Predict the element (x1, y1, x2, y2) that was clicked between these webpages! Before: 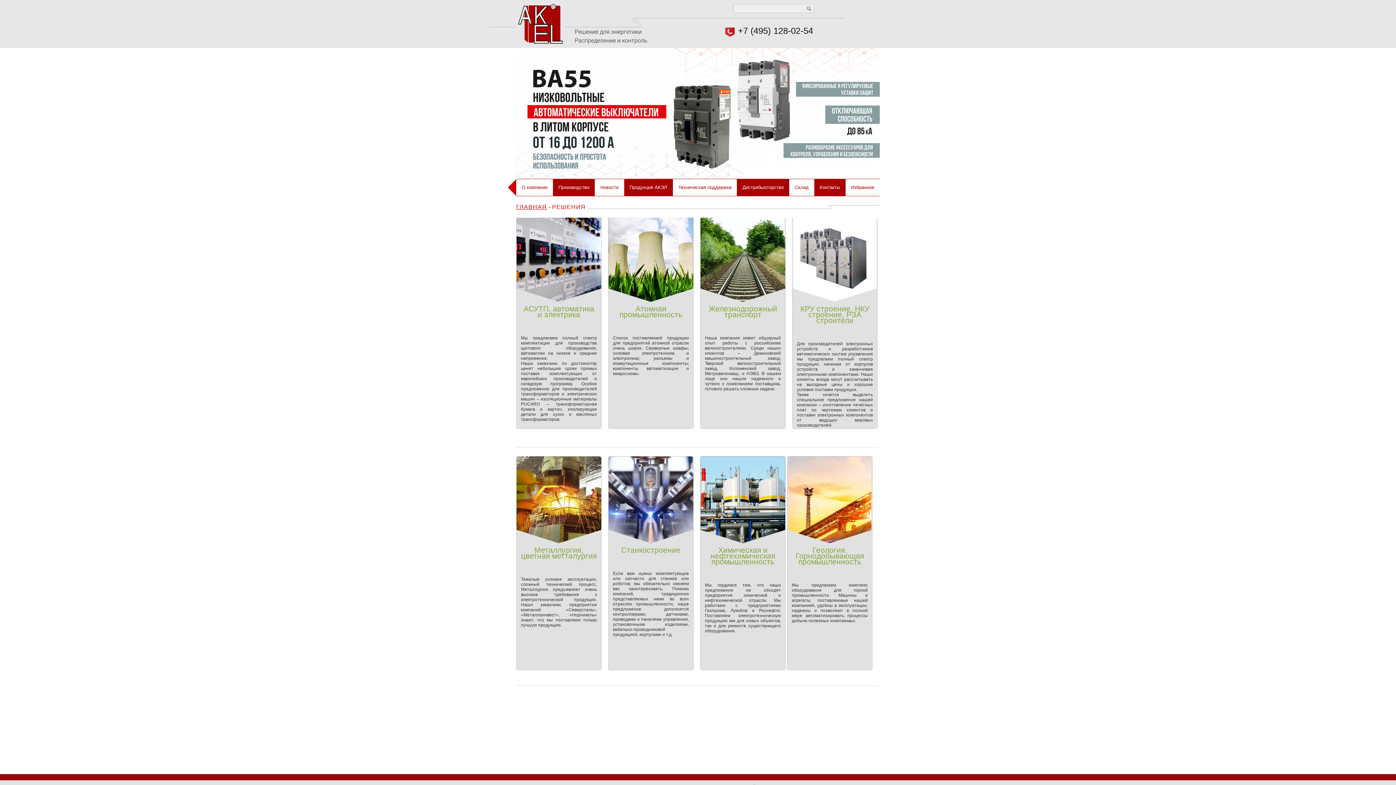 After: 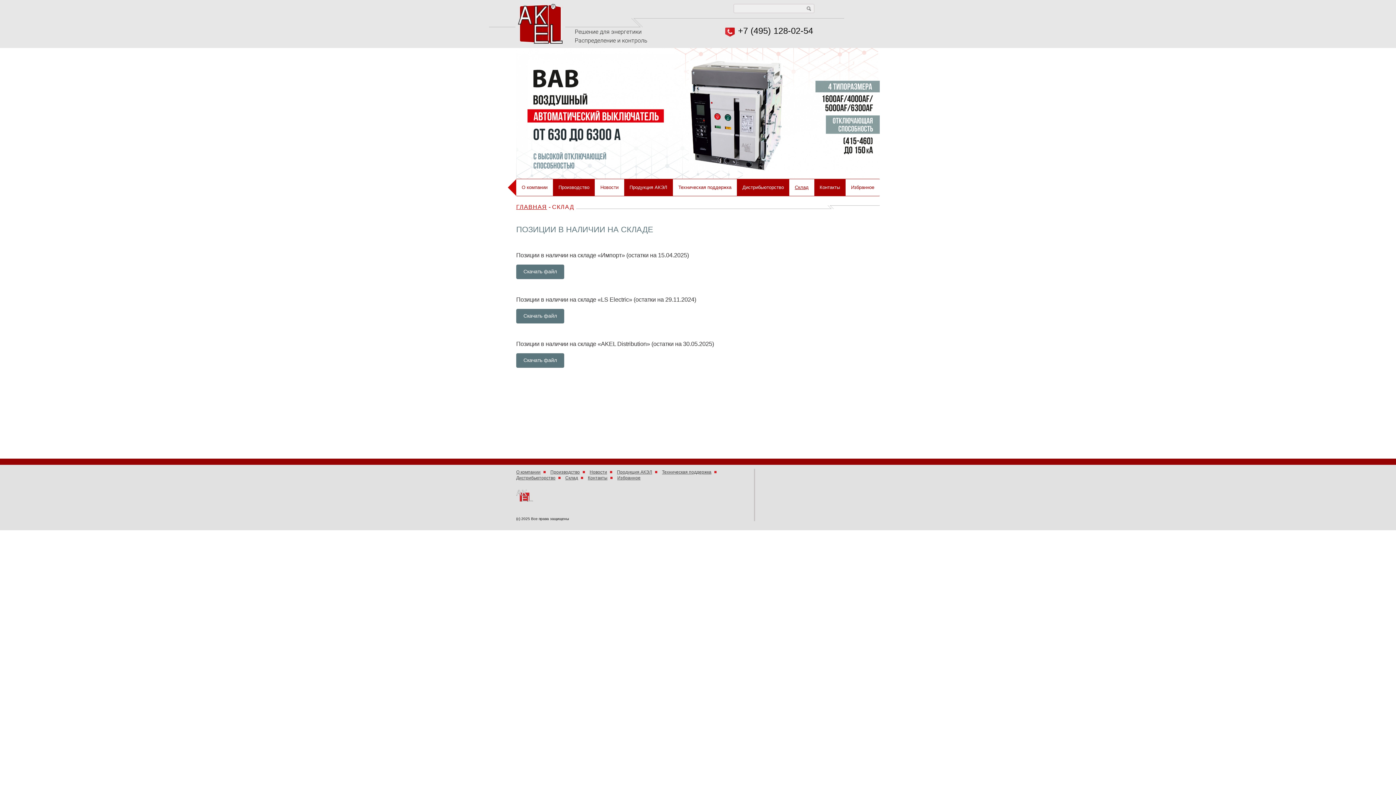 Action: bbox: (789, 179, 814, 196) label: Склад